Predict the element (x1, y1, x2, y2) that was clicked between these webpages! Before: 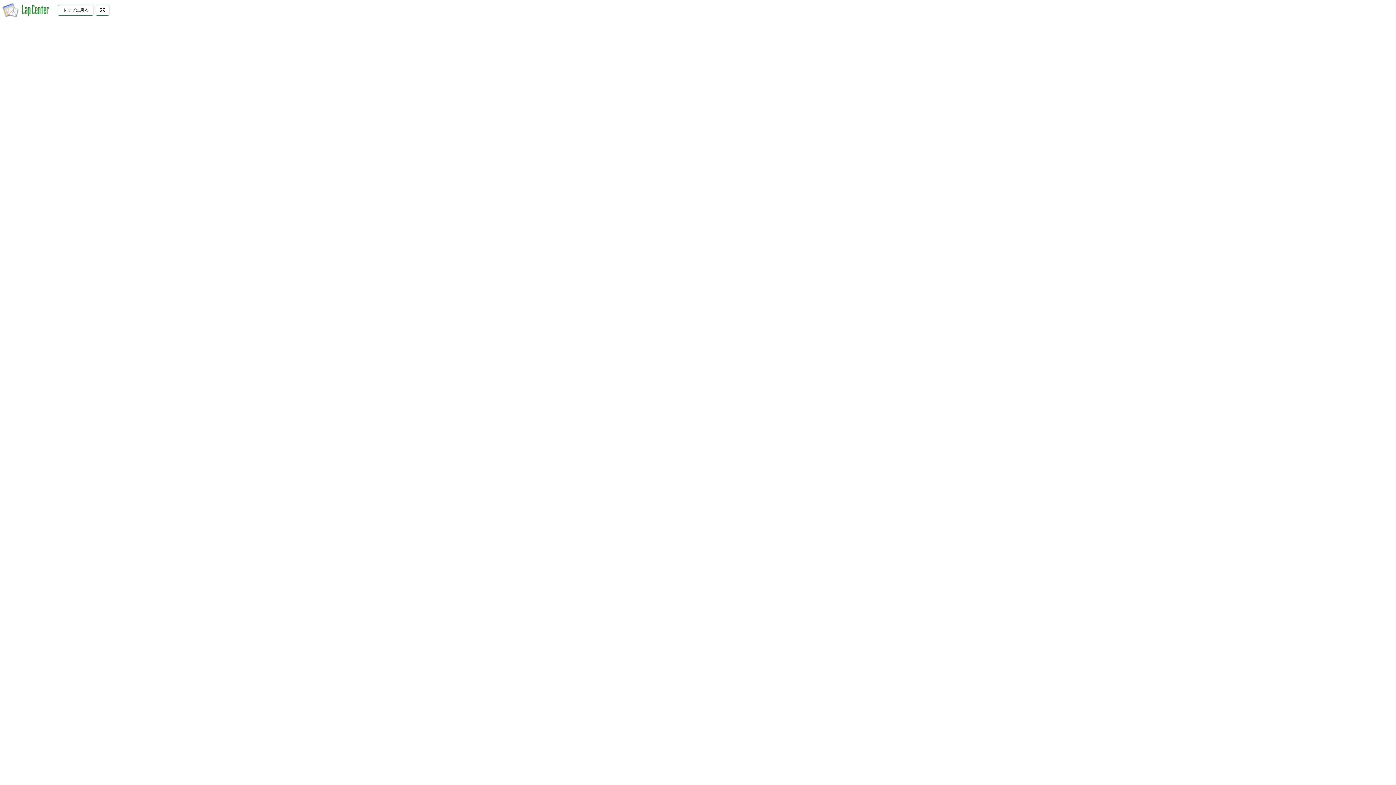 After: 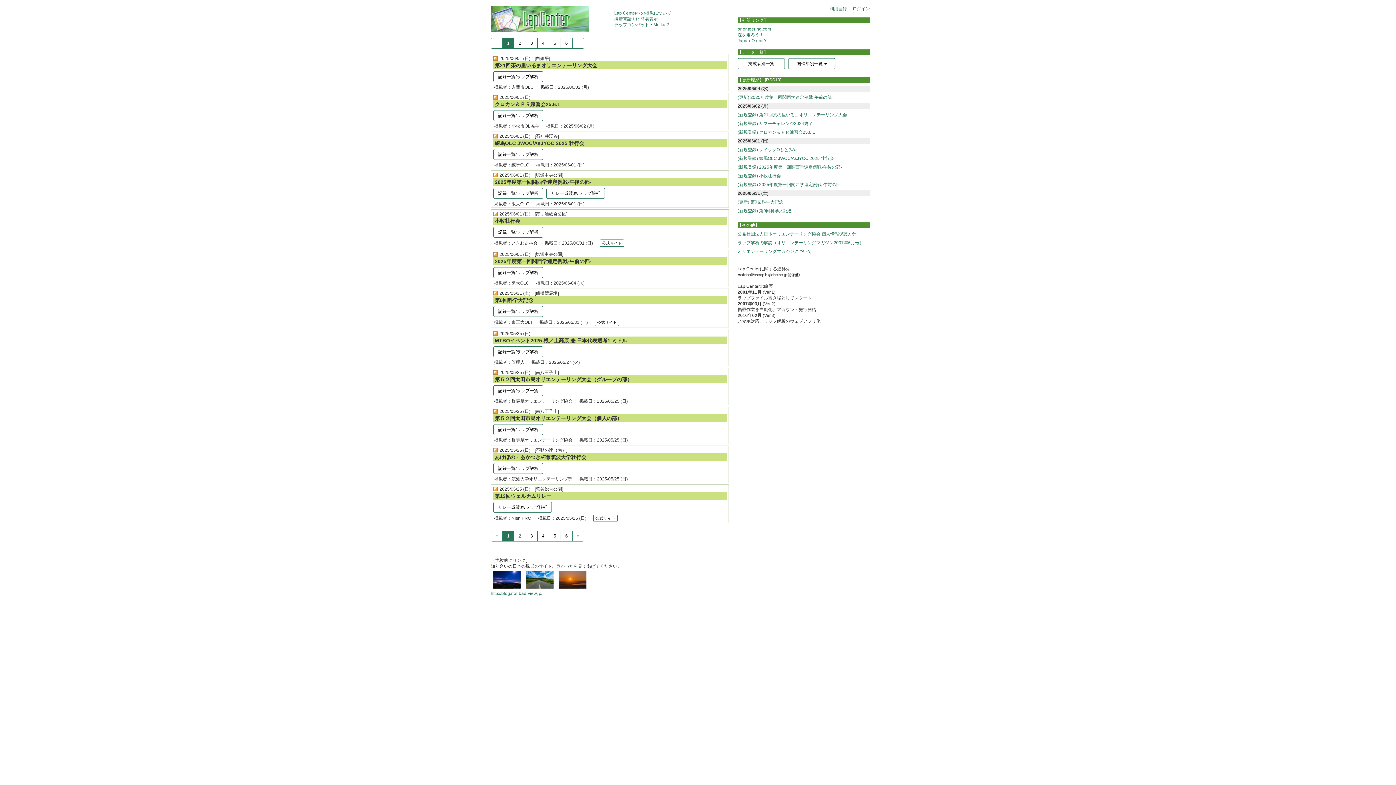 Action: label: トップに戻る bbox: (57, 4, 93, 15)